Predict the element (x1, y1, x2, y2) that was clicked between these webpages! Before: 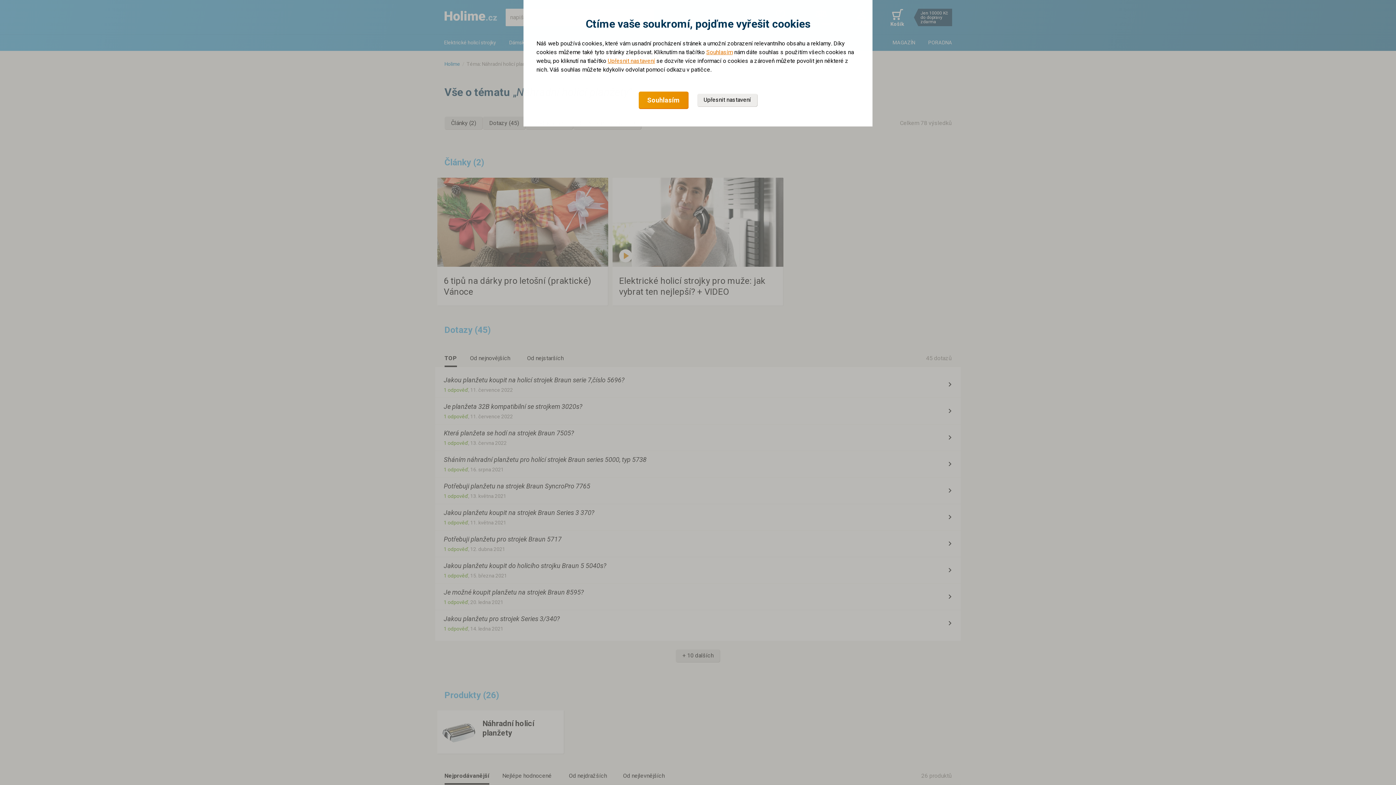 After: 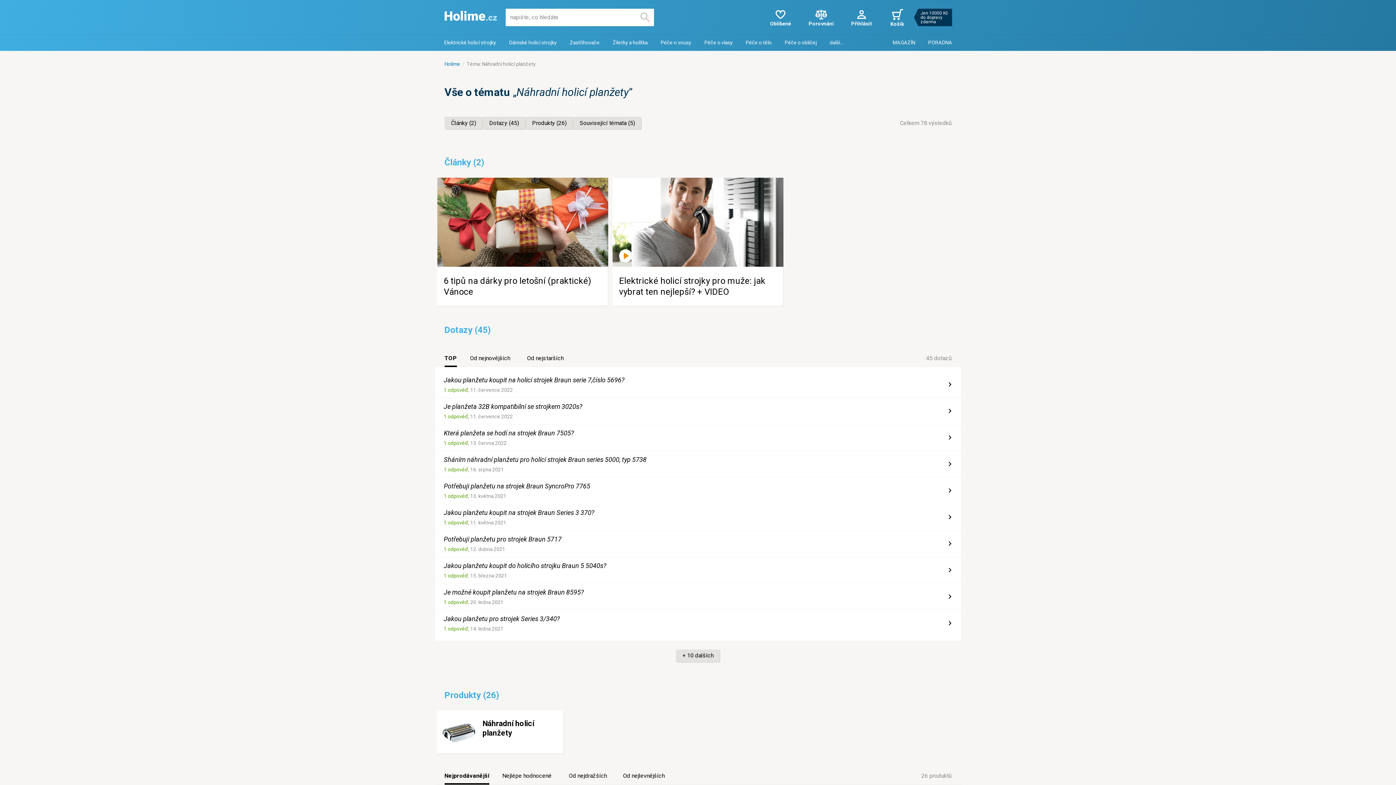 Action: bbox: (638, 91, 688, 109) label: Souhlasím